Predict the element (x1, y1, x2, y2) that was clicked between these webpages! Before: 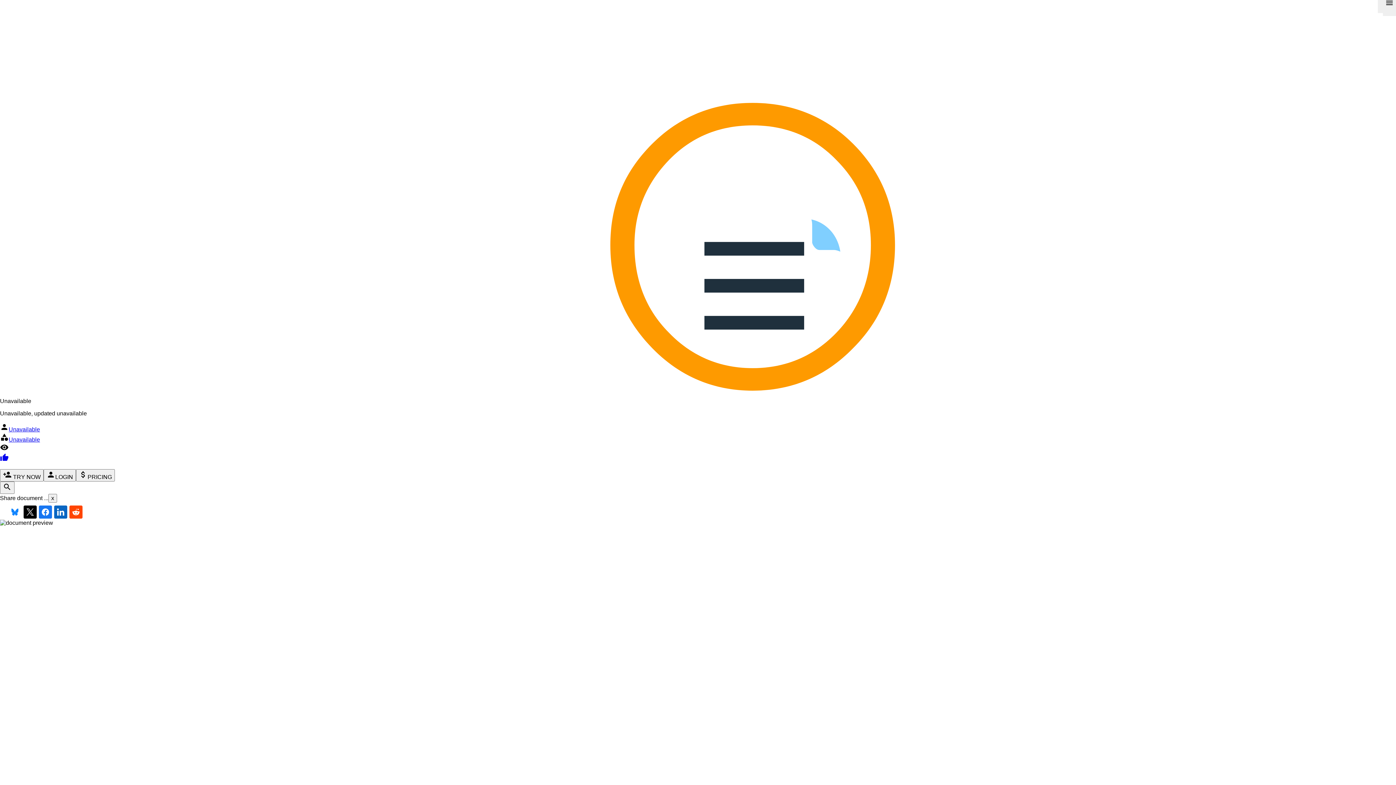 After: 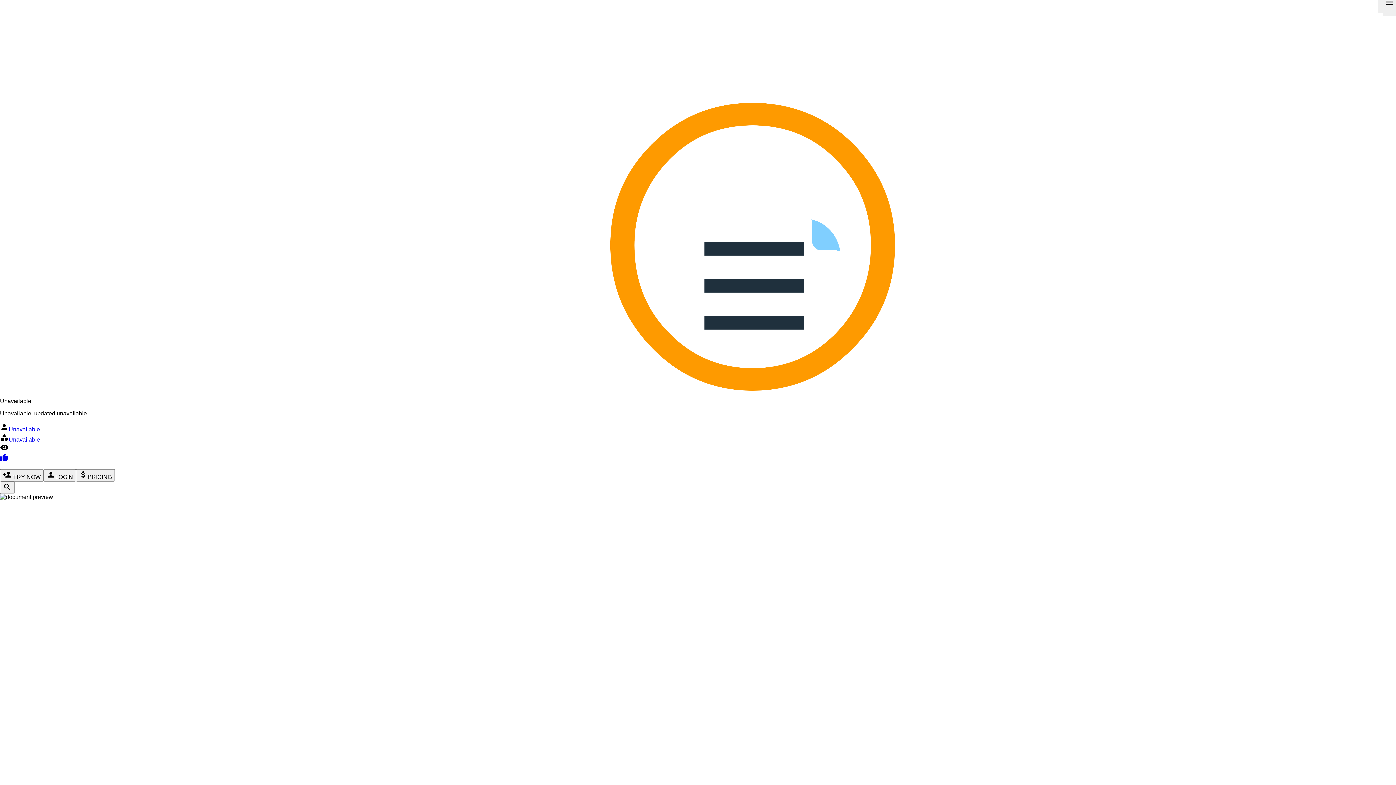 Action: bbox: (38, 505, 52, 518)